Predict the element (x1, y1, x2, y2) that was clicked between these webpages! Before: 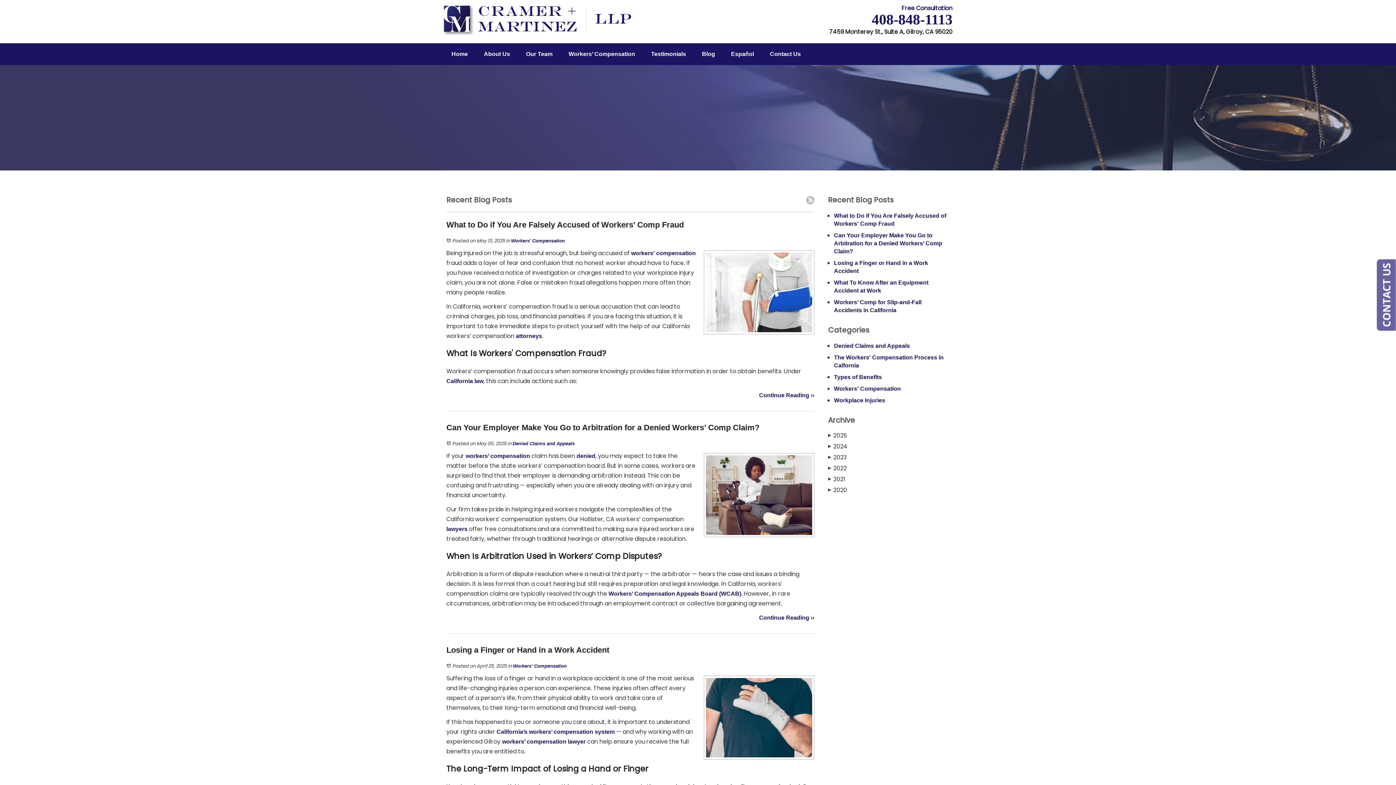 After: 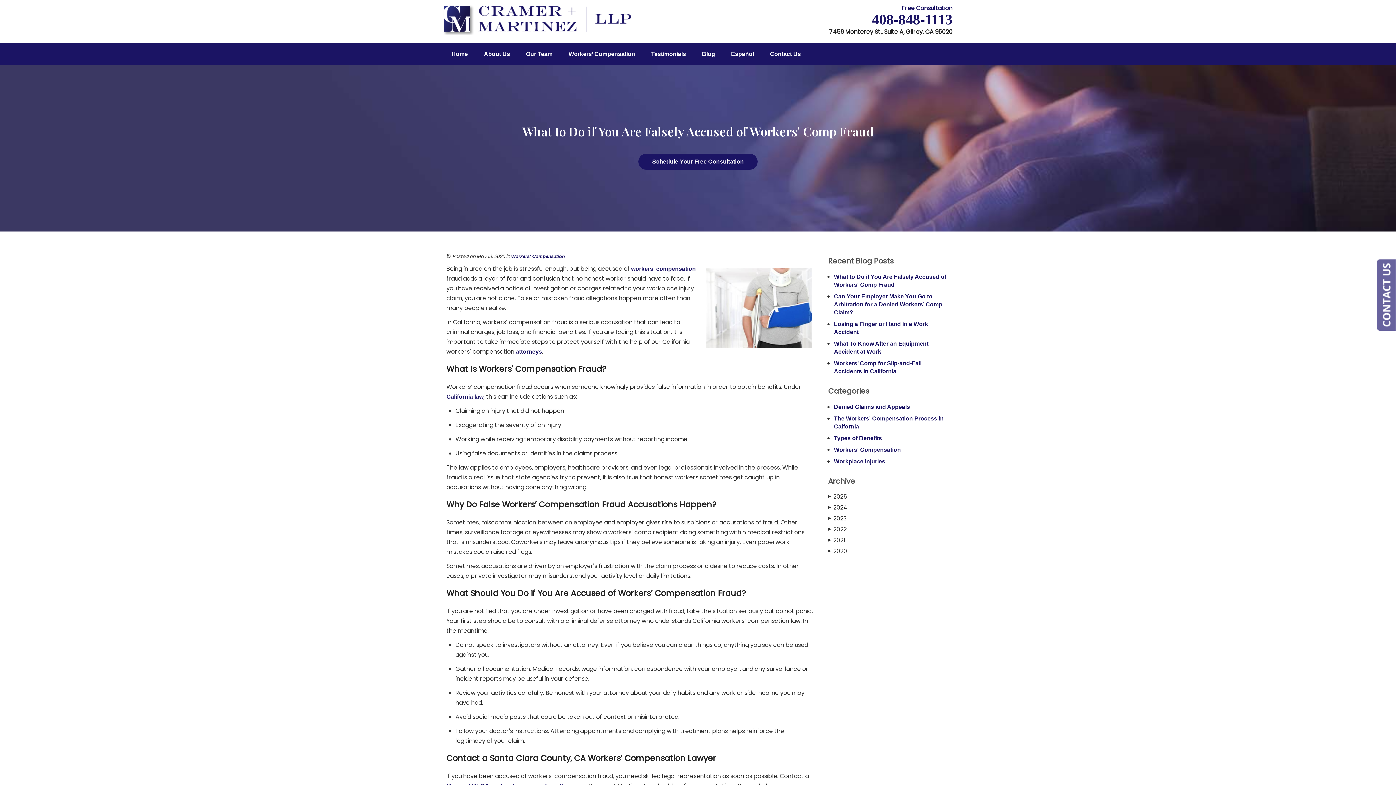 Action: bbox: (759, 392, 814, 398) label: Continue Reading ››